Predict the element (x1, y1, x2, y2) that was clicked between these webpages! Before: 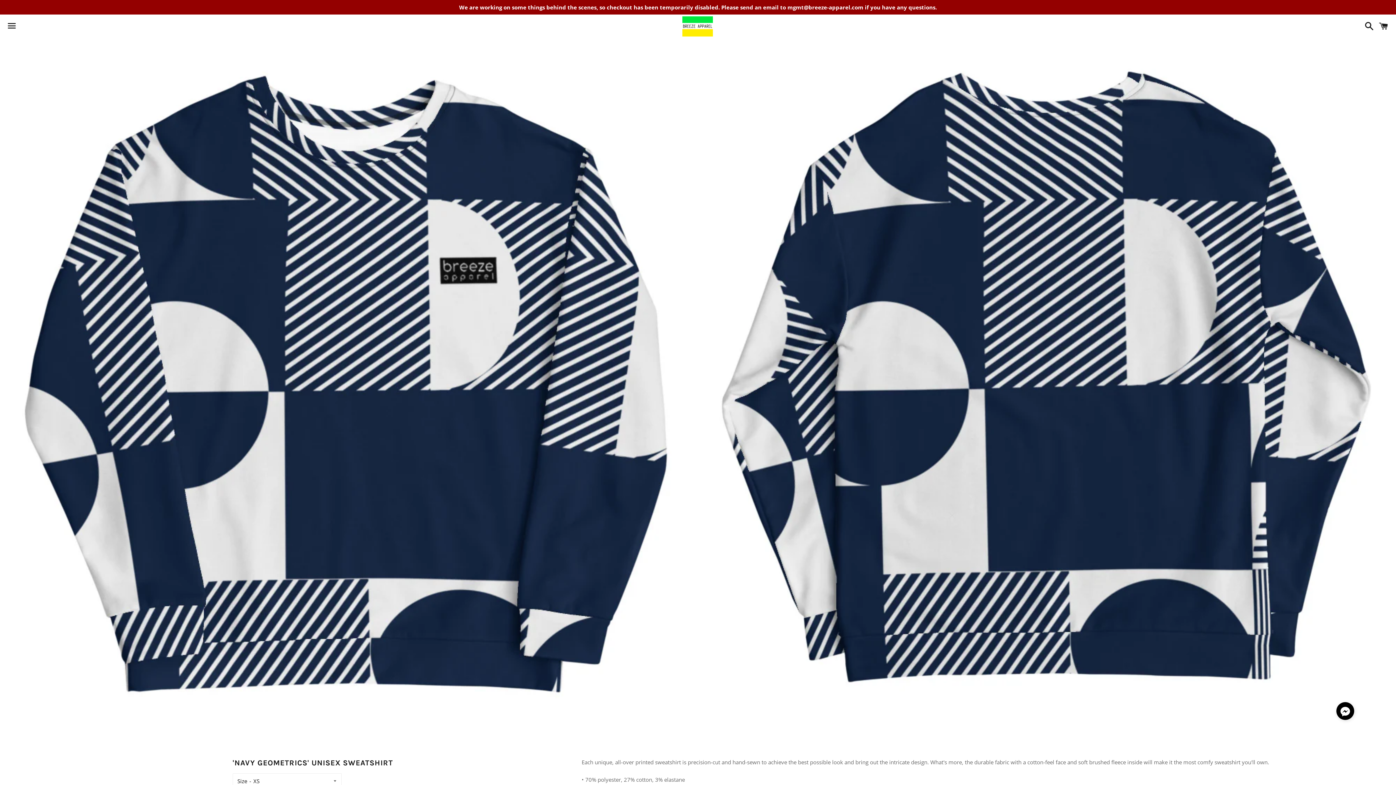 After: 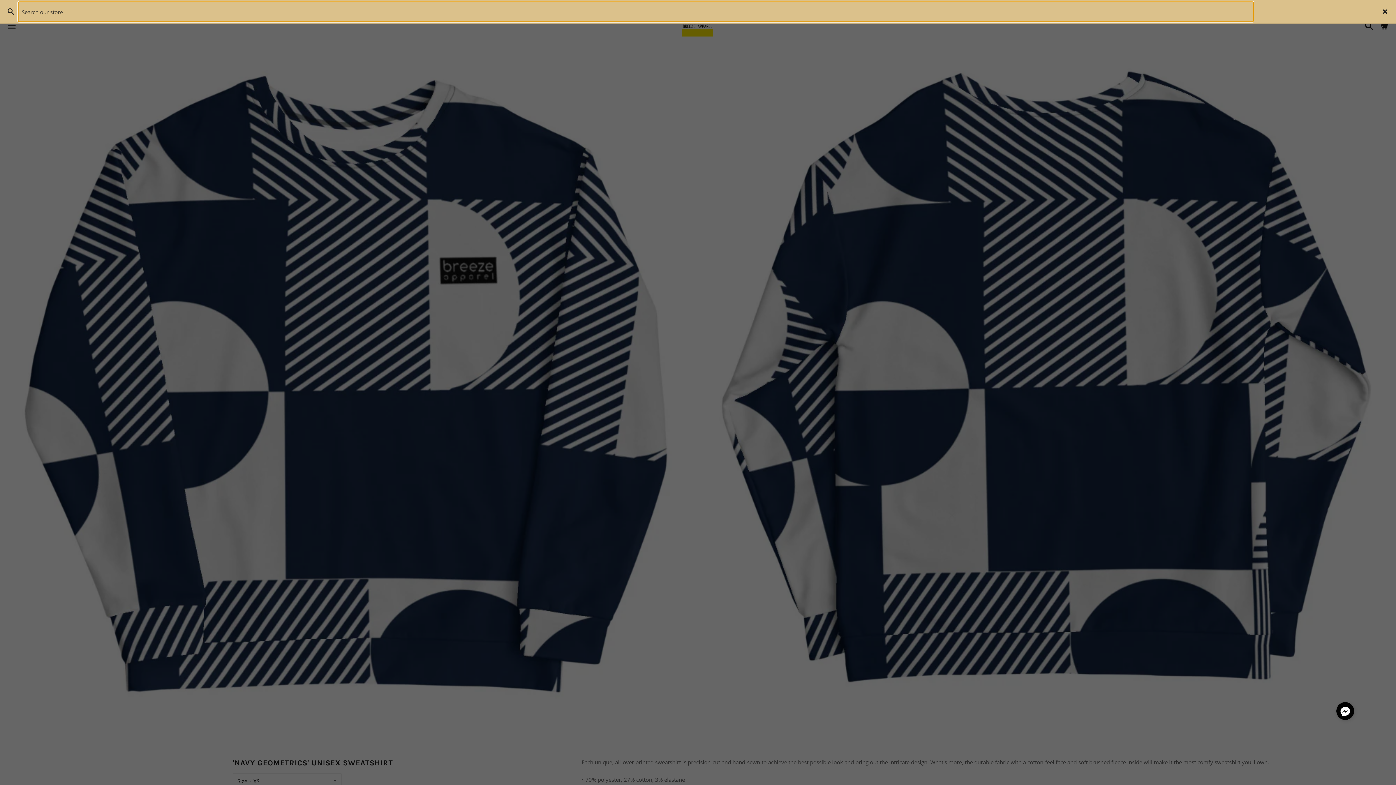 Action: label: Search bbox: (1361, 15, 1374, 37)